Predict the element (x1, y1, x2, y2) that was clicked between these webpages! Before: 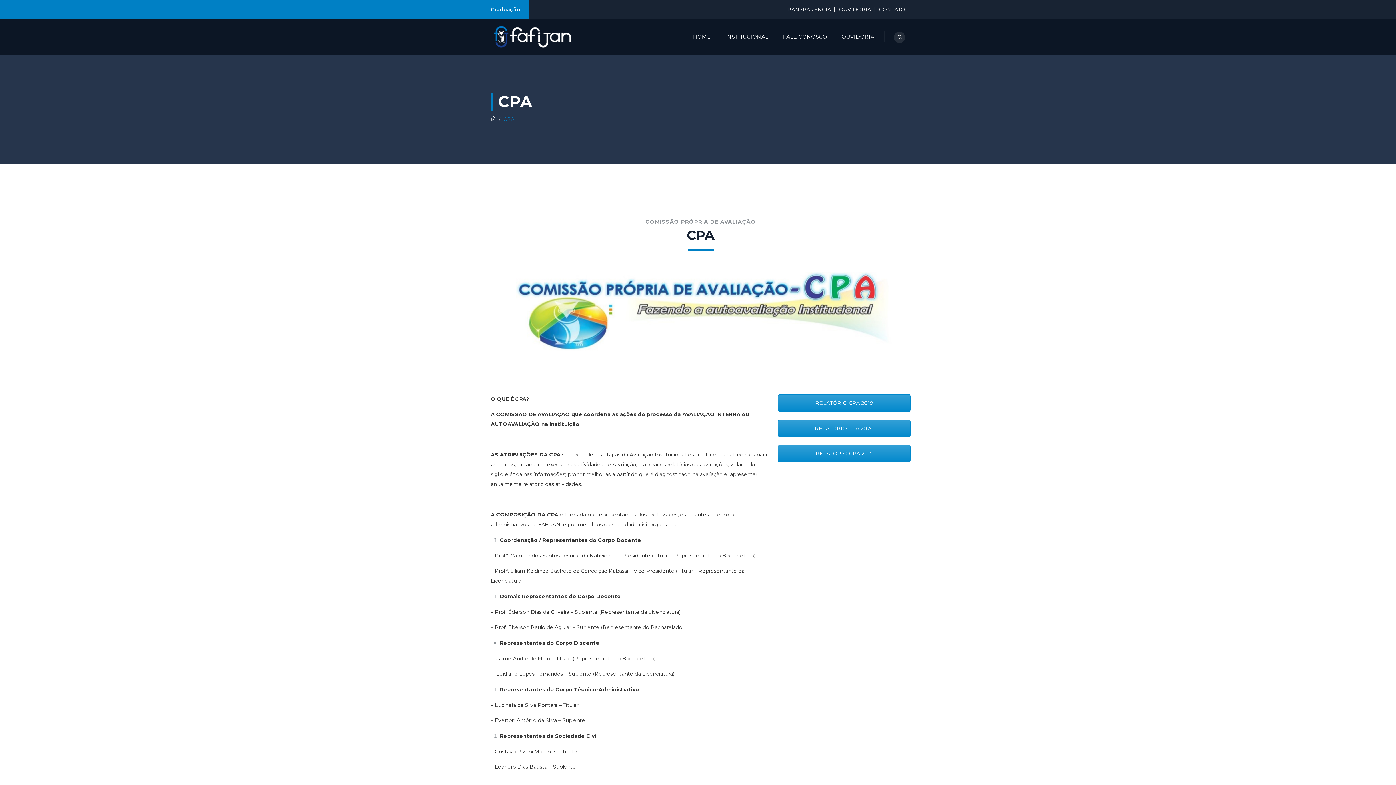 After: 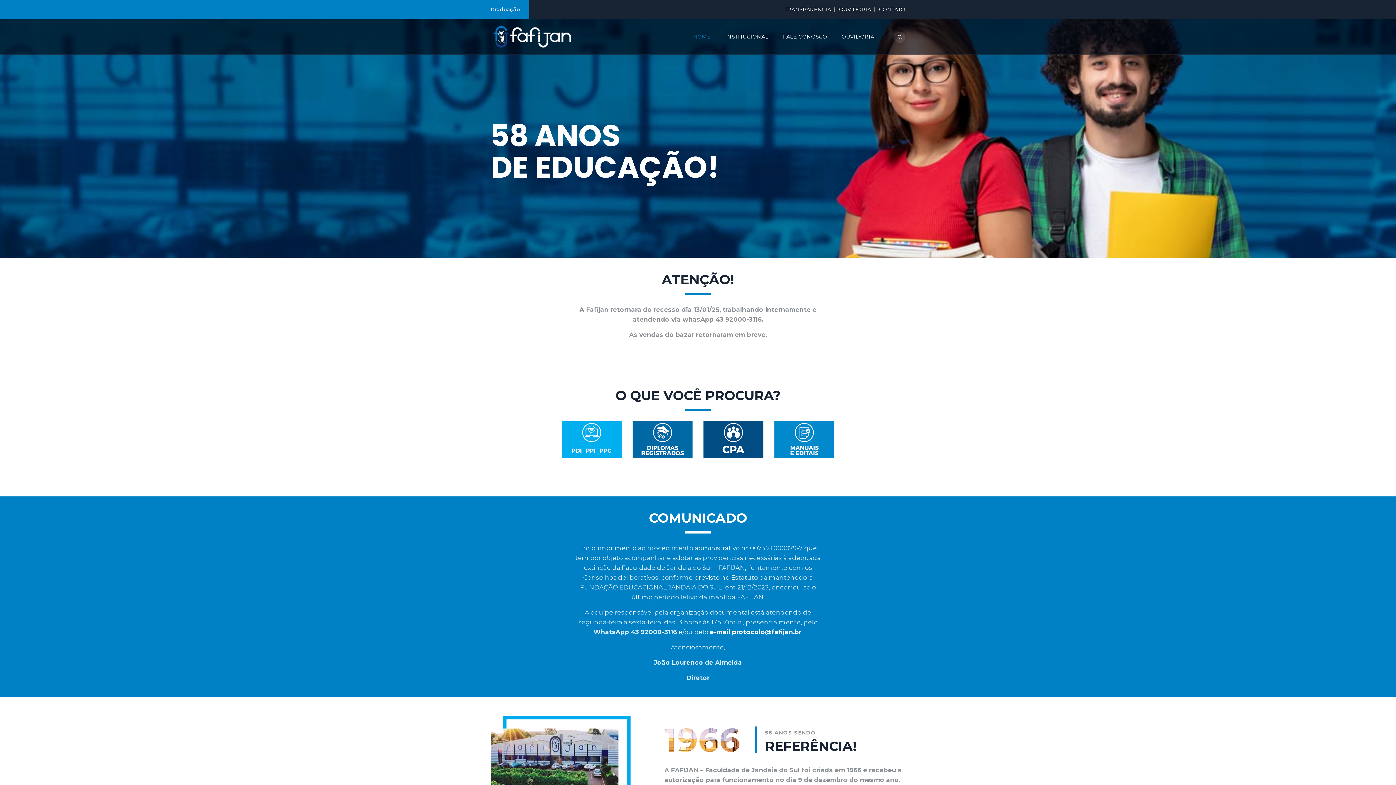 Action: bbox: (490, 116, 496, 122)